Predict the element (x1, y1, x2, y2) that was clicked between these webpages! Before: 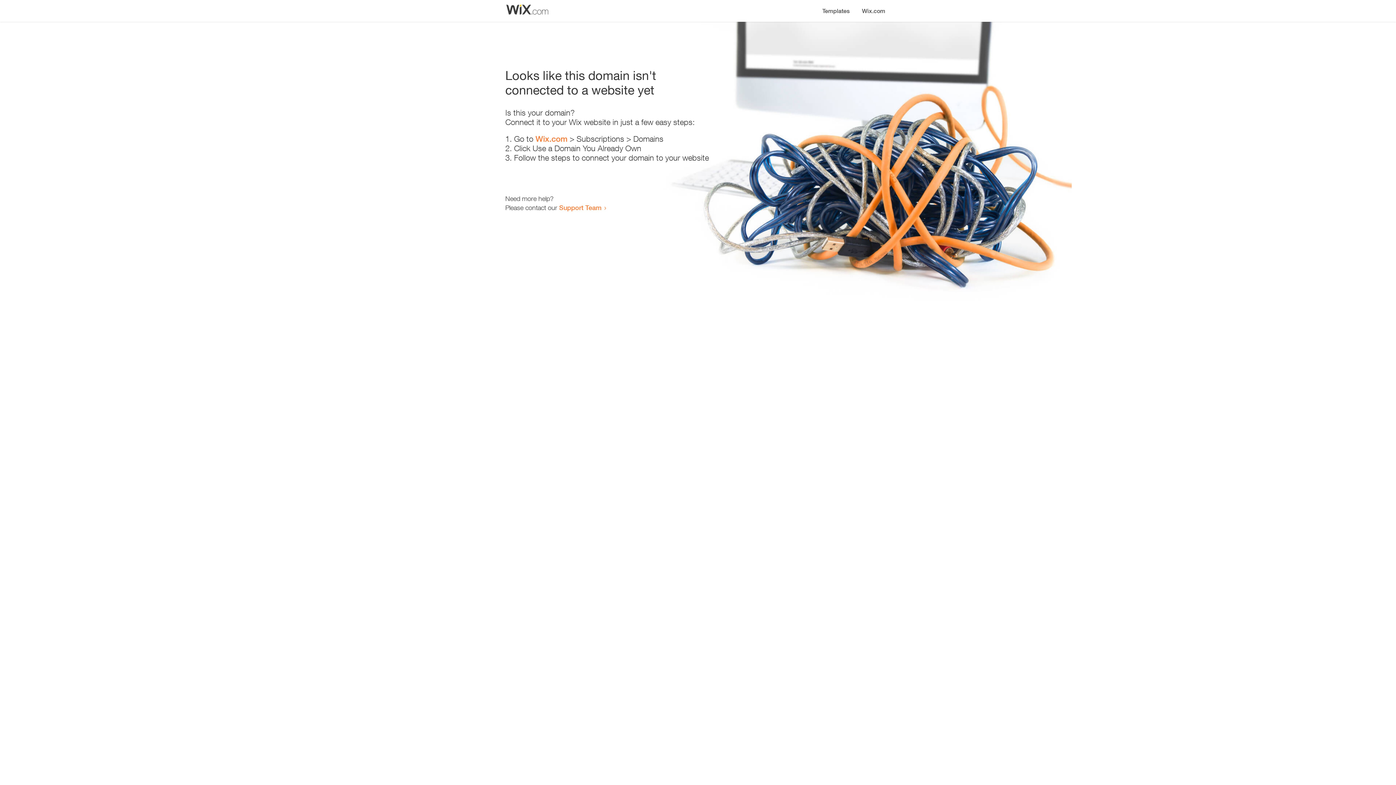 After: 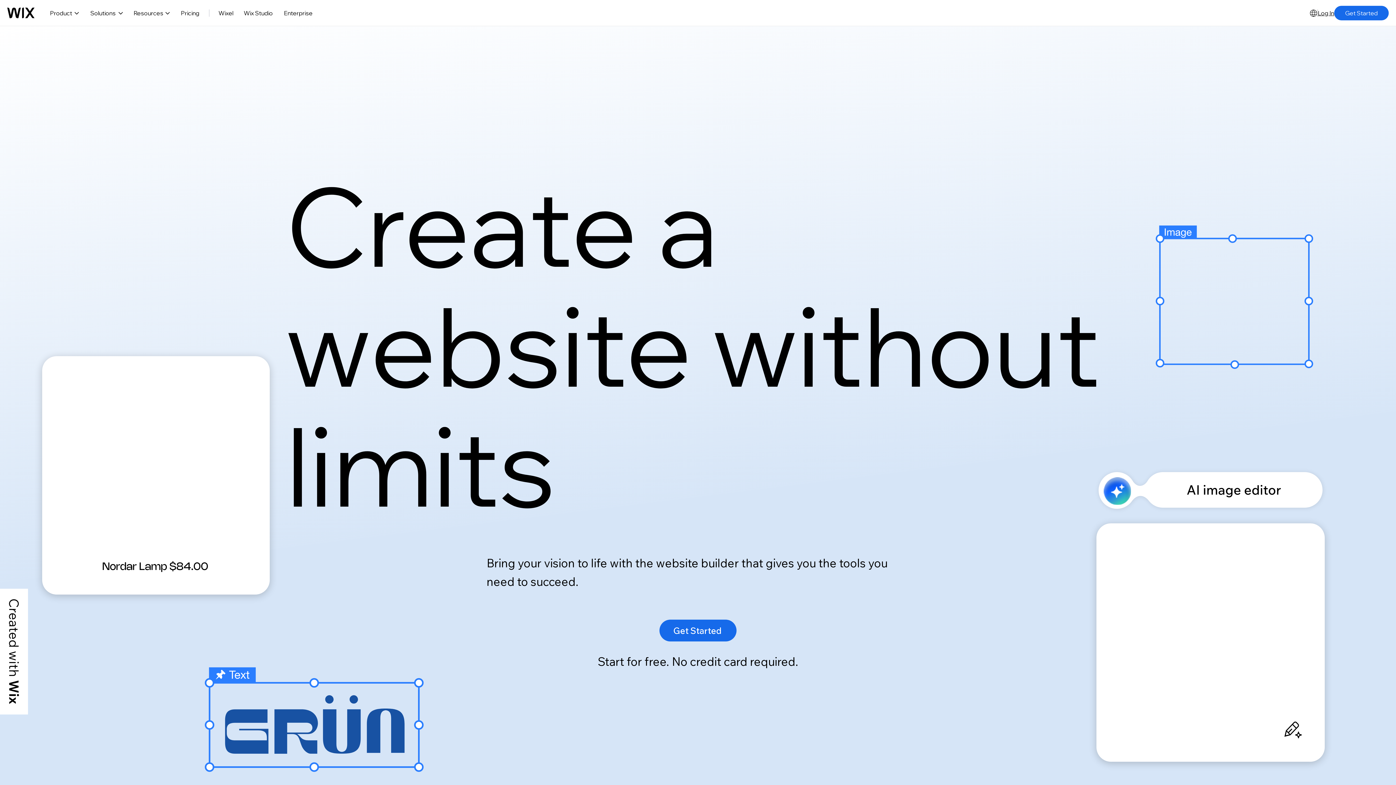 Action: label: Wix.com bbox: (535, 134, 567, 143)